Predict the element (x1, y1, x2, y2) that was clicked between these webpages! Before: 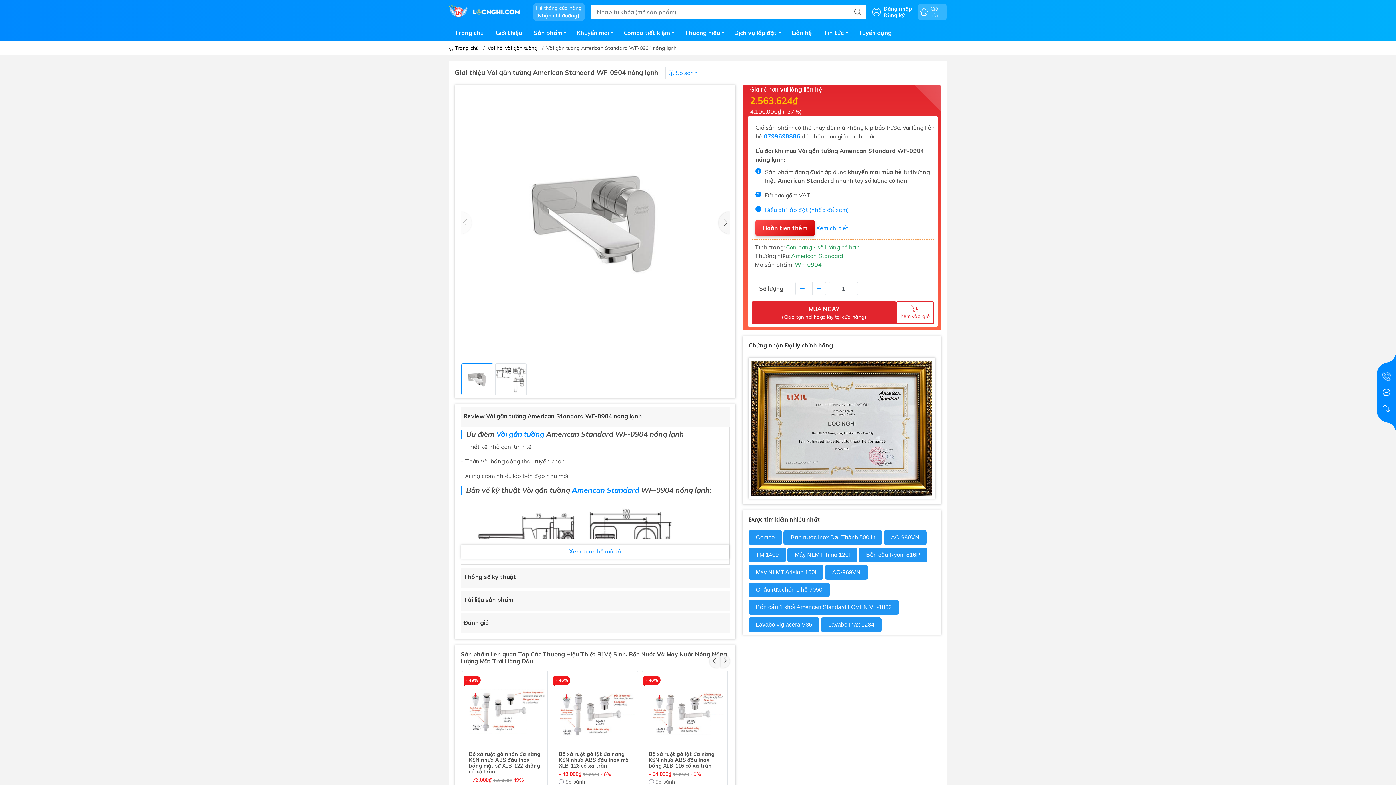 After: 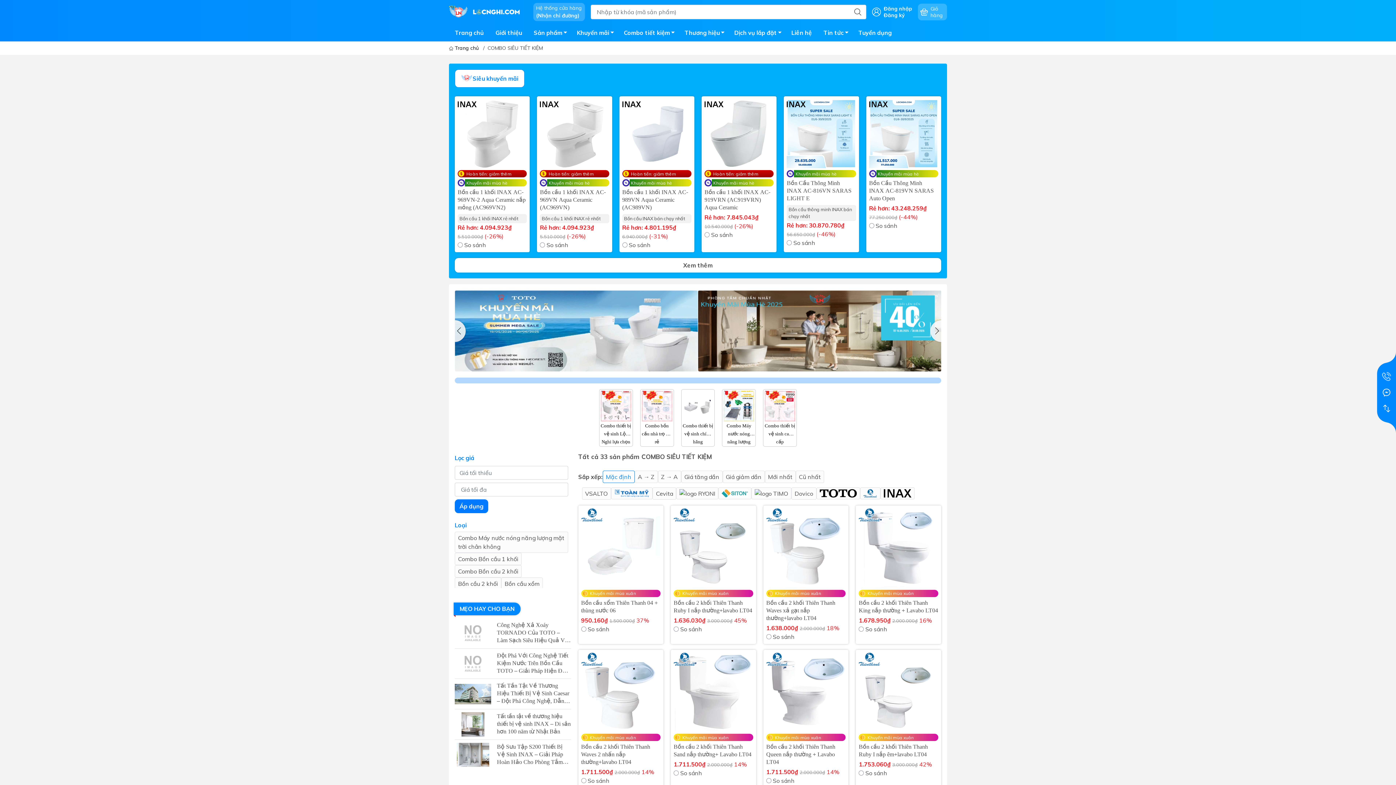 Action: label: Combo tiết kiệm bbox: (618, 26, 678, 38)